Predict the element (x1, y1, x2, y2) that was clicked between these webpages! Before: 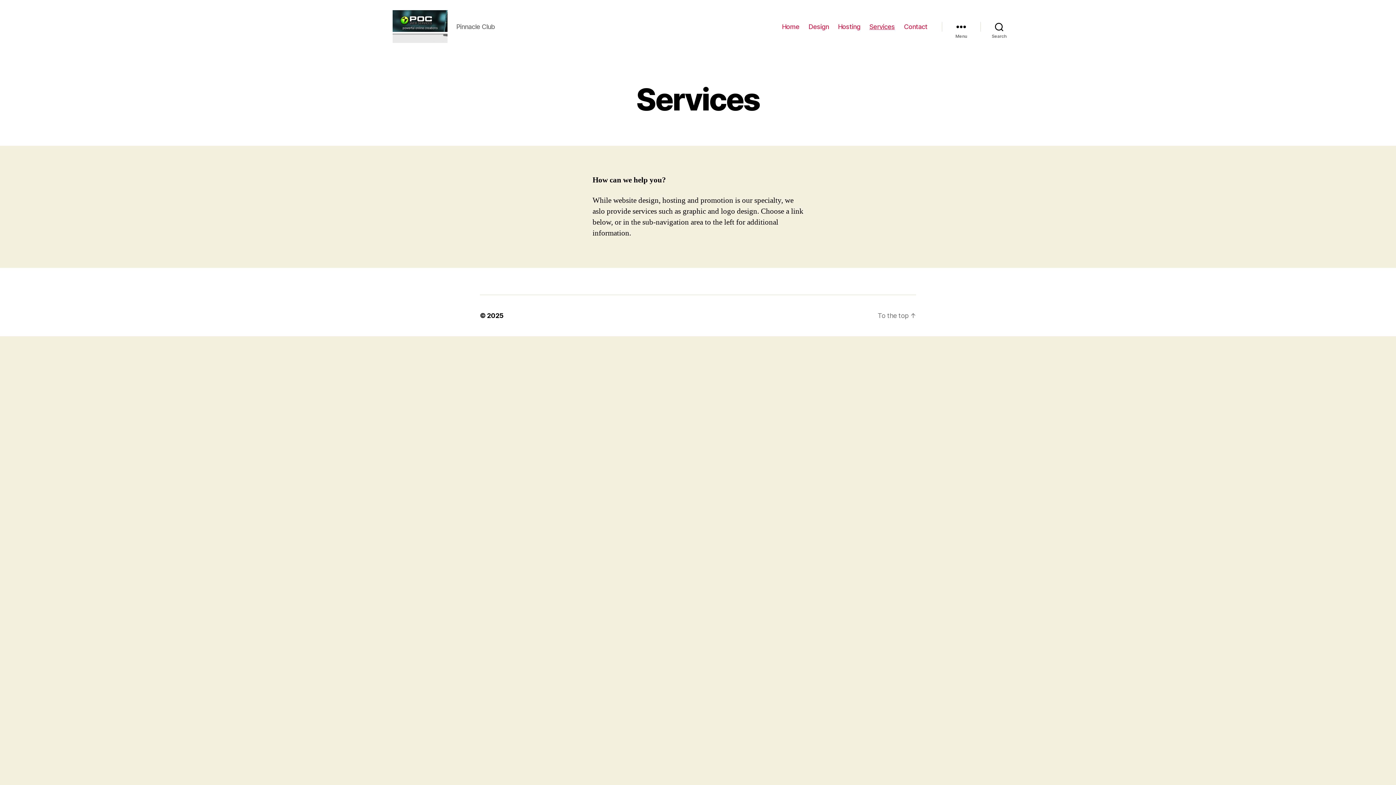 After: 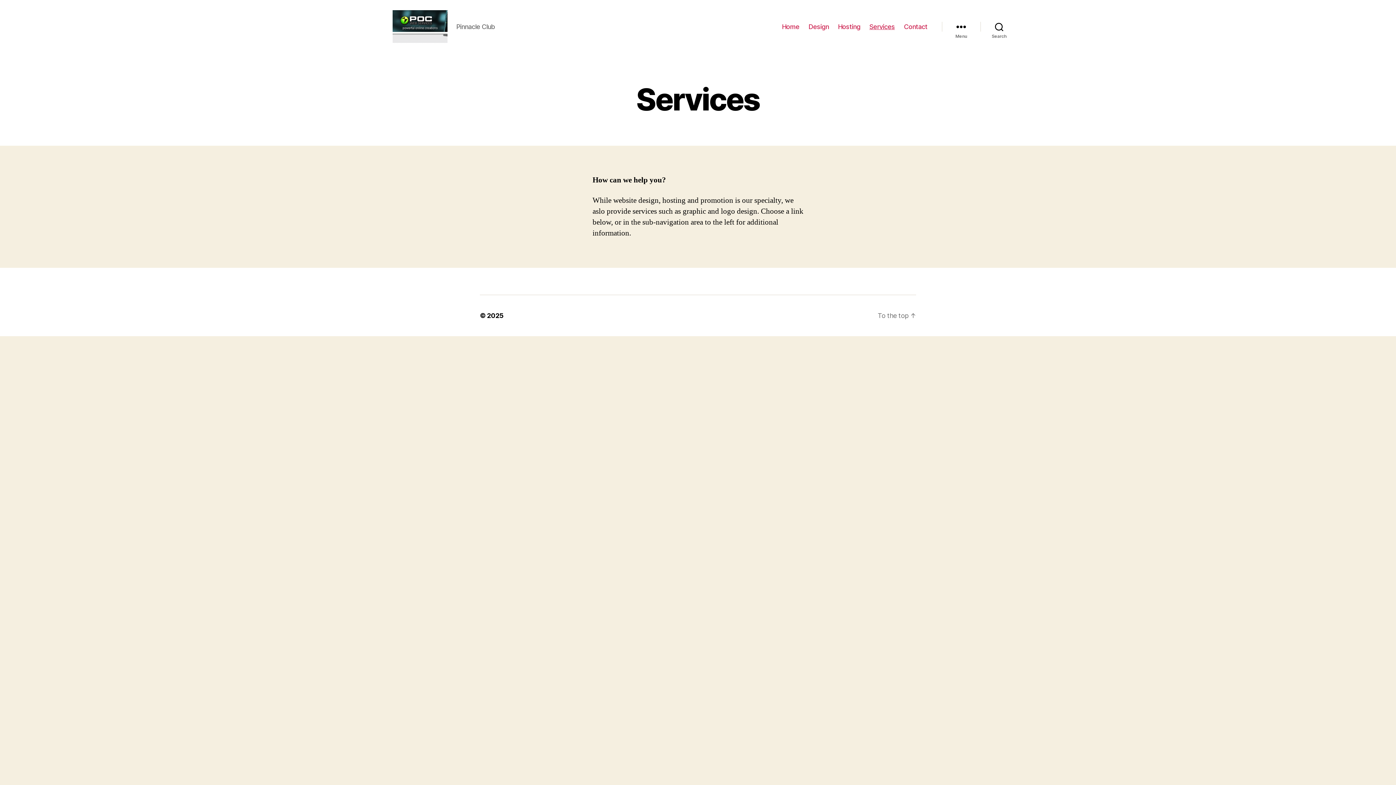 Action: bbox: (869, 22, 895, 30) label: Services